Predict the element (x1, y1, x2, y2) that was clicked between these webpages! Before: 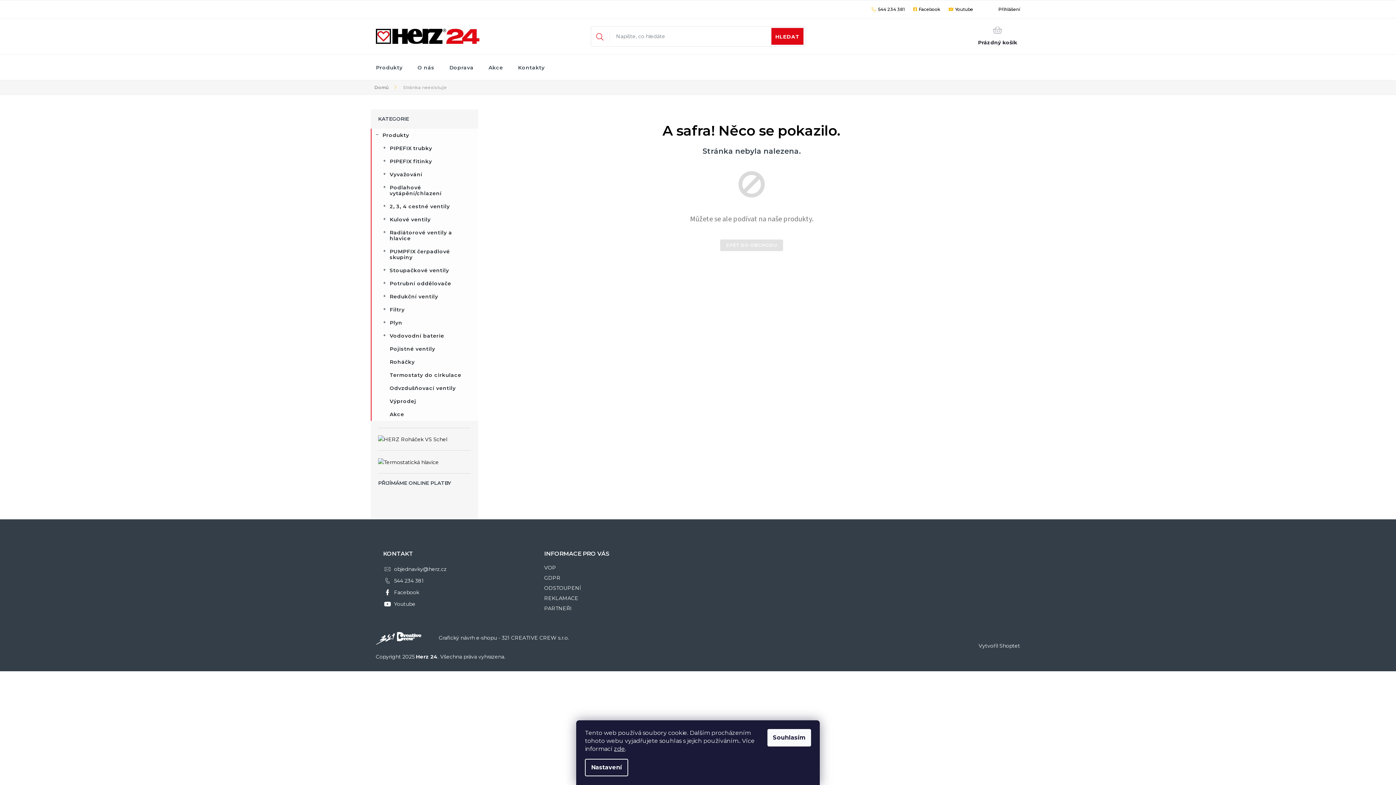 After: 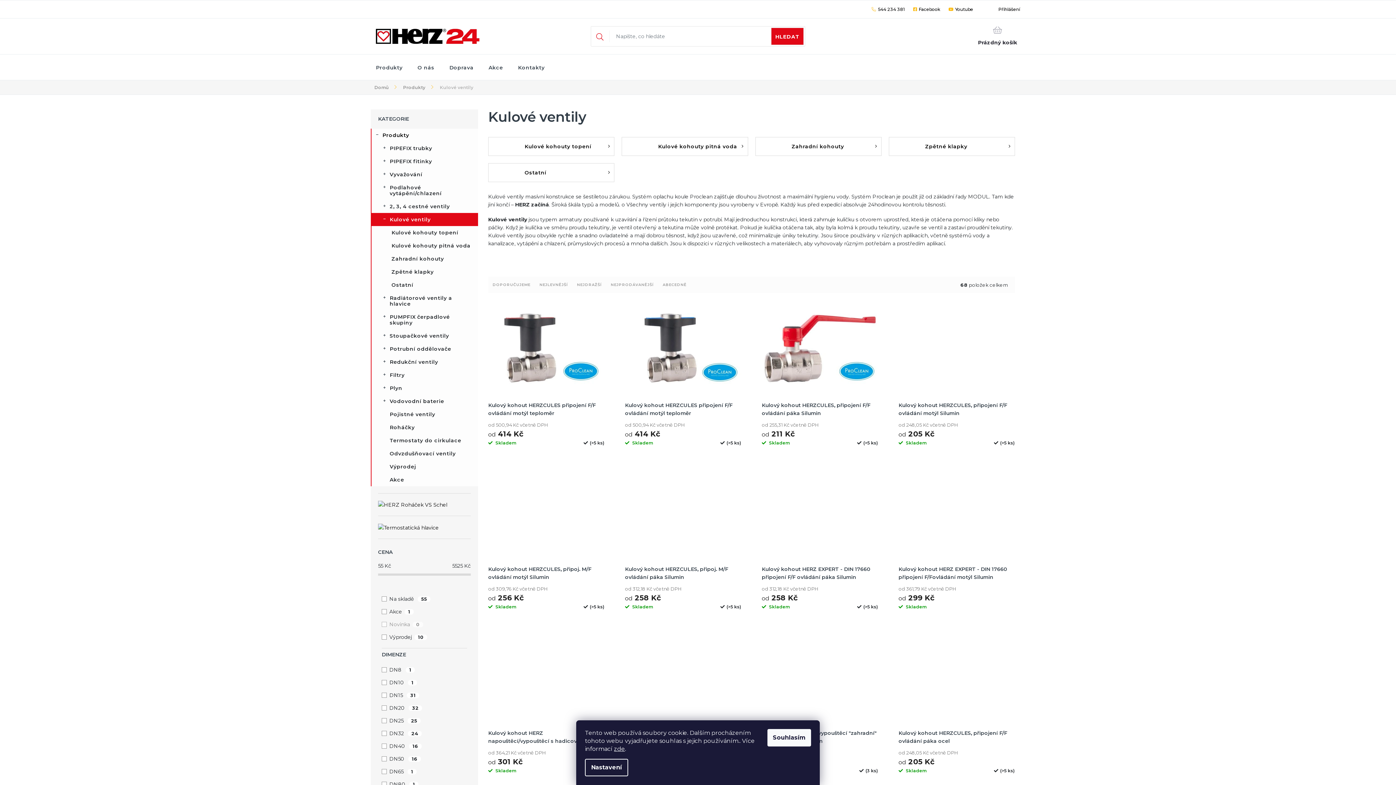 Action: label: Kulové ventily
  bbox: (371, 213, 478, 226)